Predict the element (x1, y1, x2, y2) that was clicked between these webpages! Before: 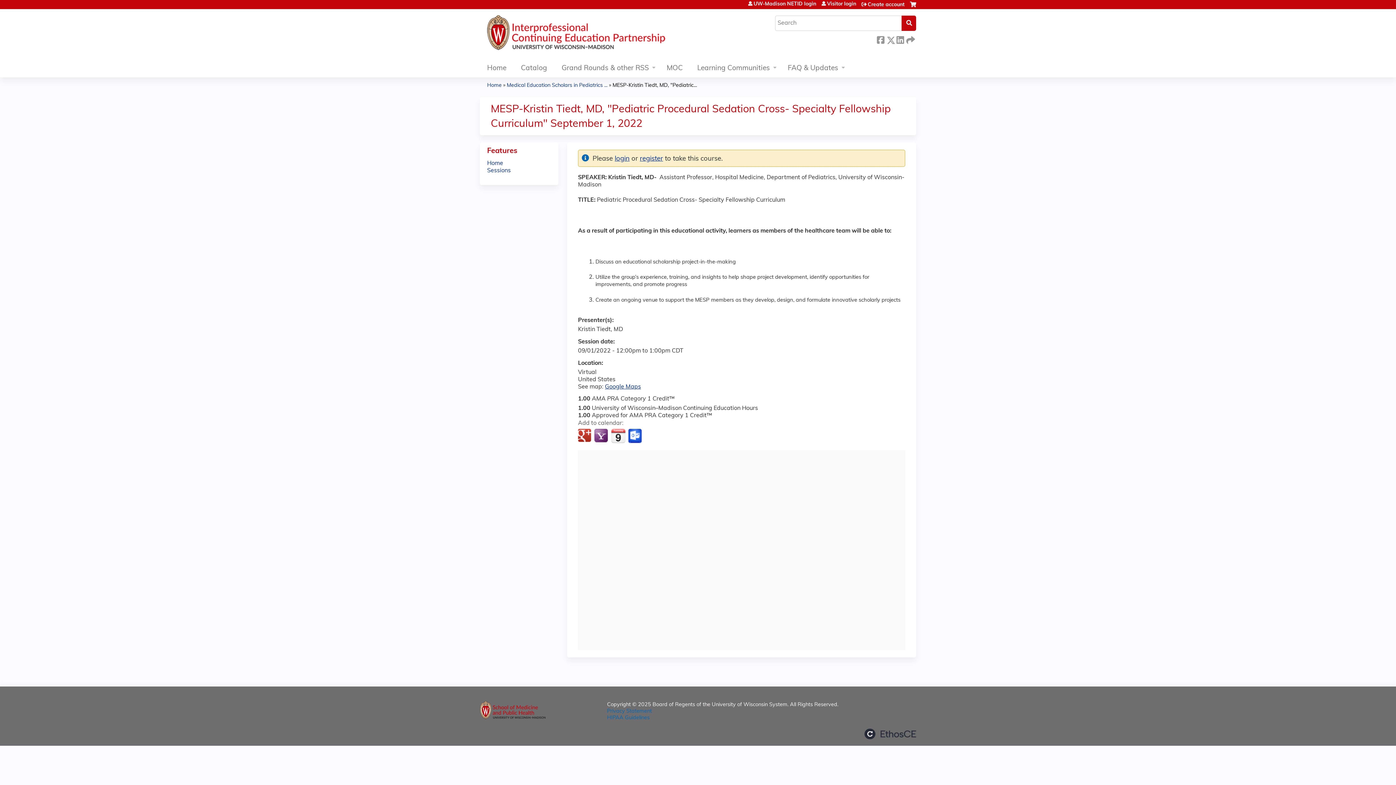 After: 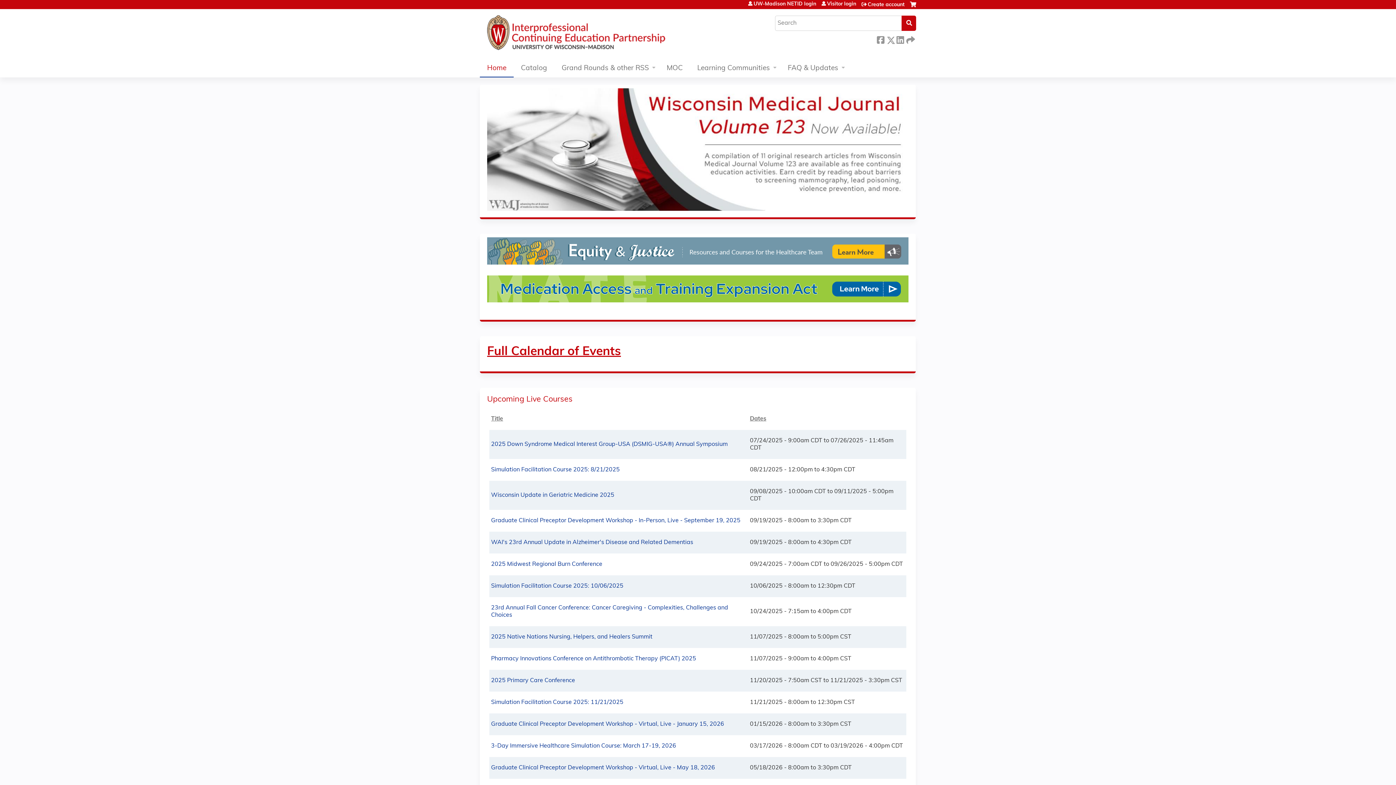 Action: bbox: (480, 9, 716, 60)